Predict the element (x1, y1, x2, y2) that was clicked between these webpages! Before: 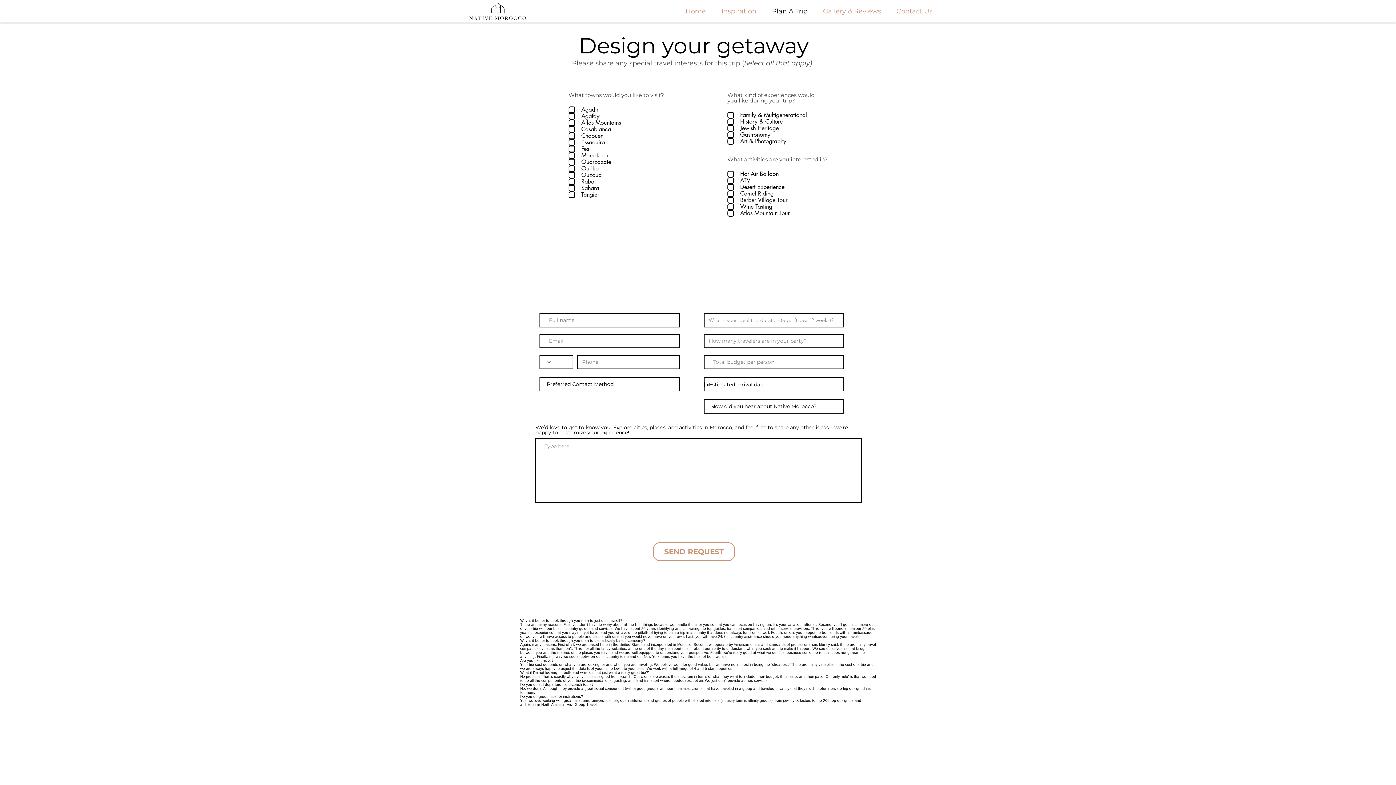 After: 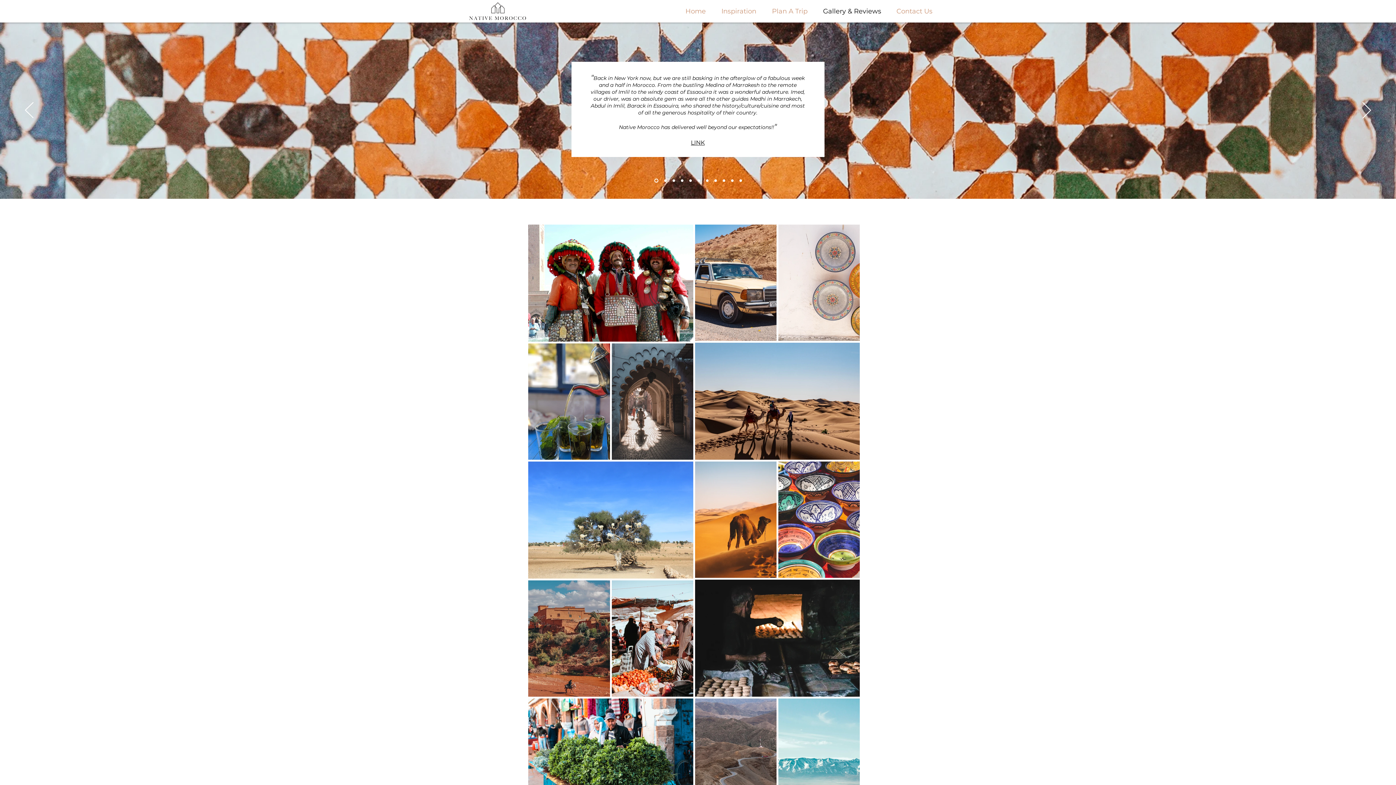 Action: bbox: (815, 2, 889, 20) label: Gallery & Reviews